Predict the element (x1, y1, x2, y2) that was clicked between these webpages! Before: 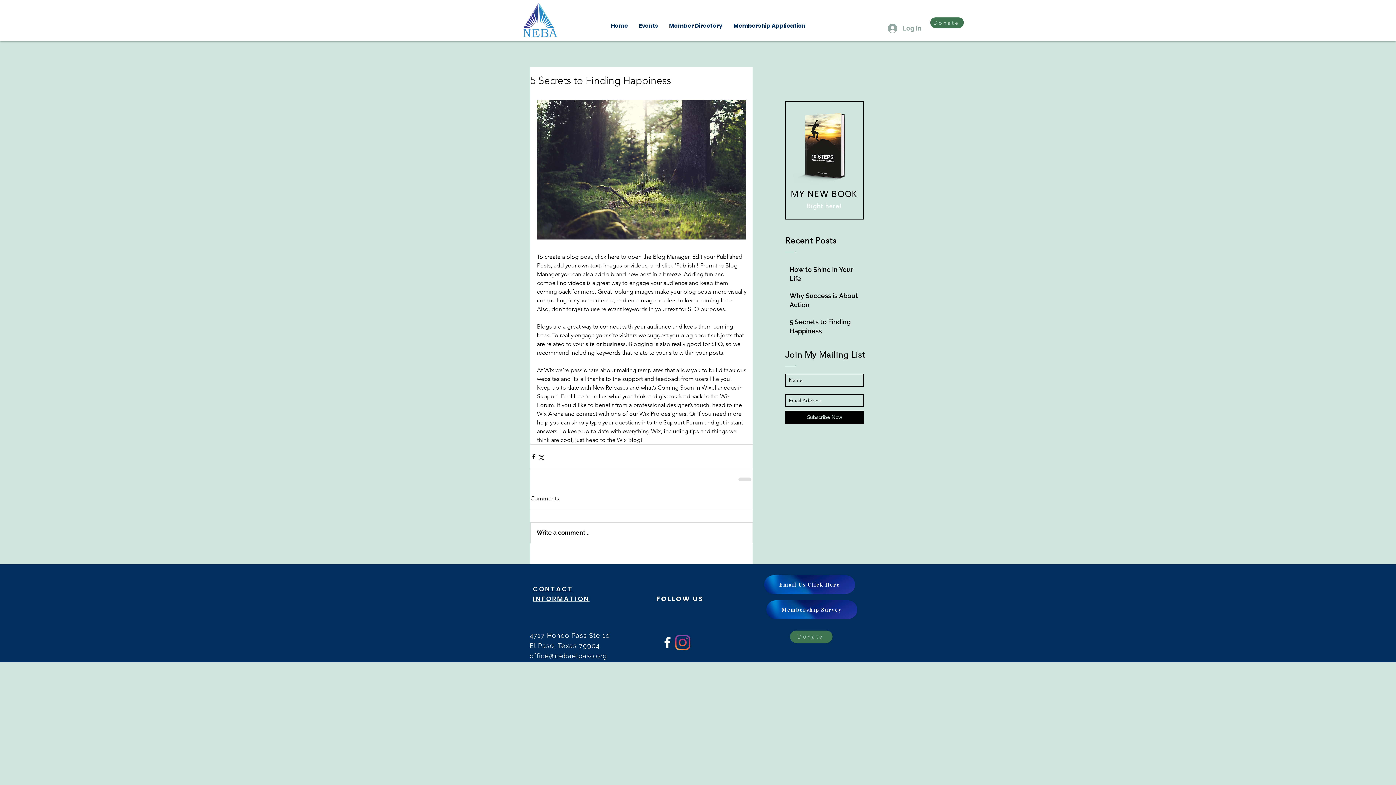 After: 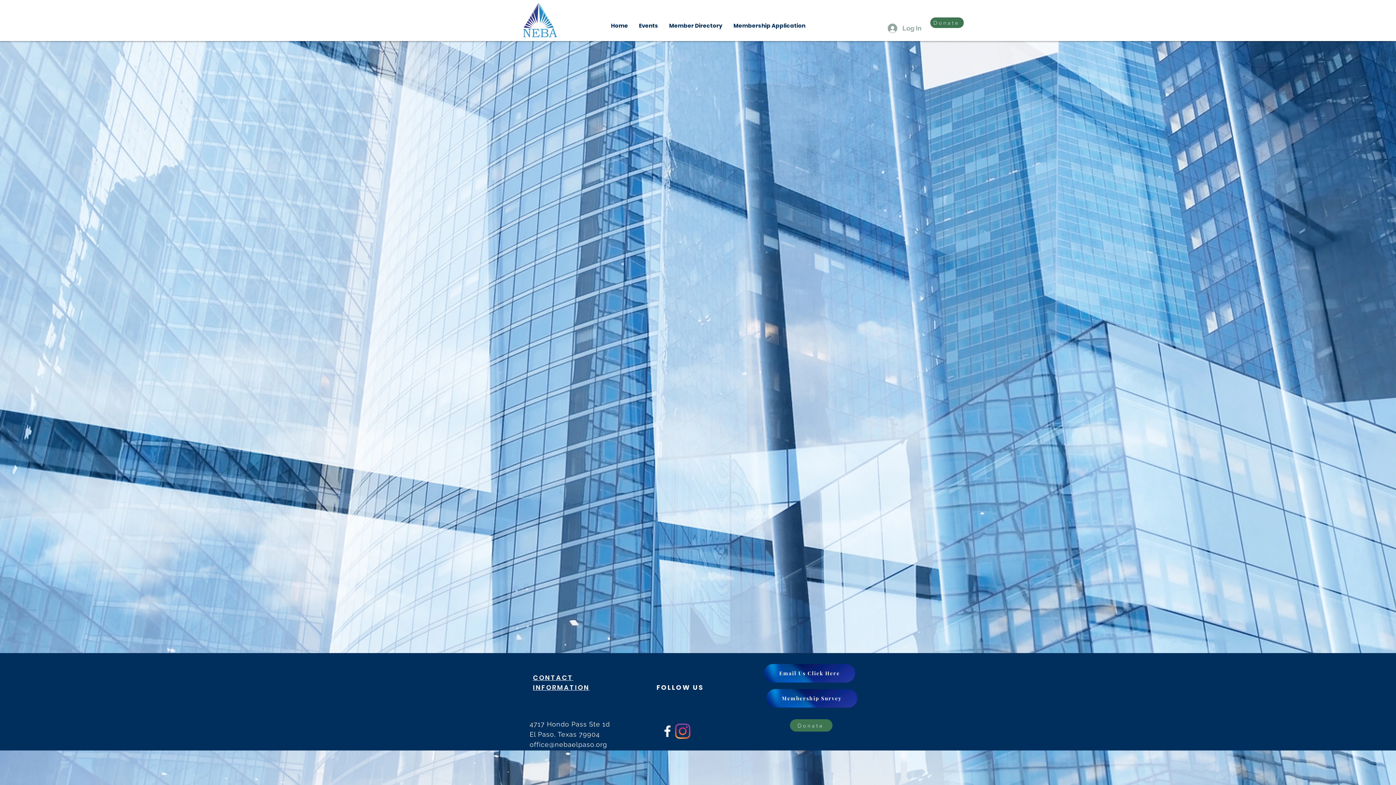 Action: bbox: (766, 600, 857, 619) label: Membership Survey